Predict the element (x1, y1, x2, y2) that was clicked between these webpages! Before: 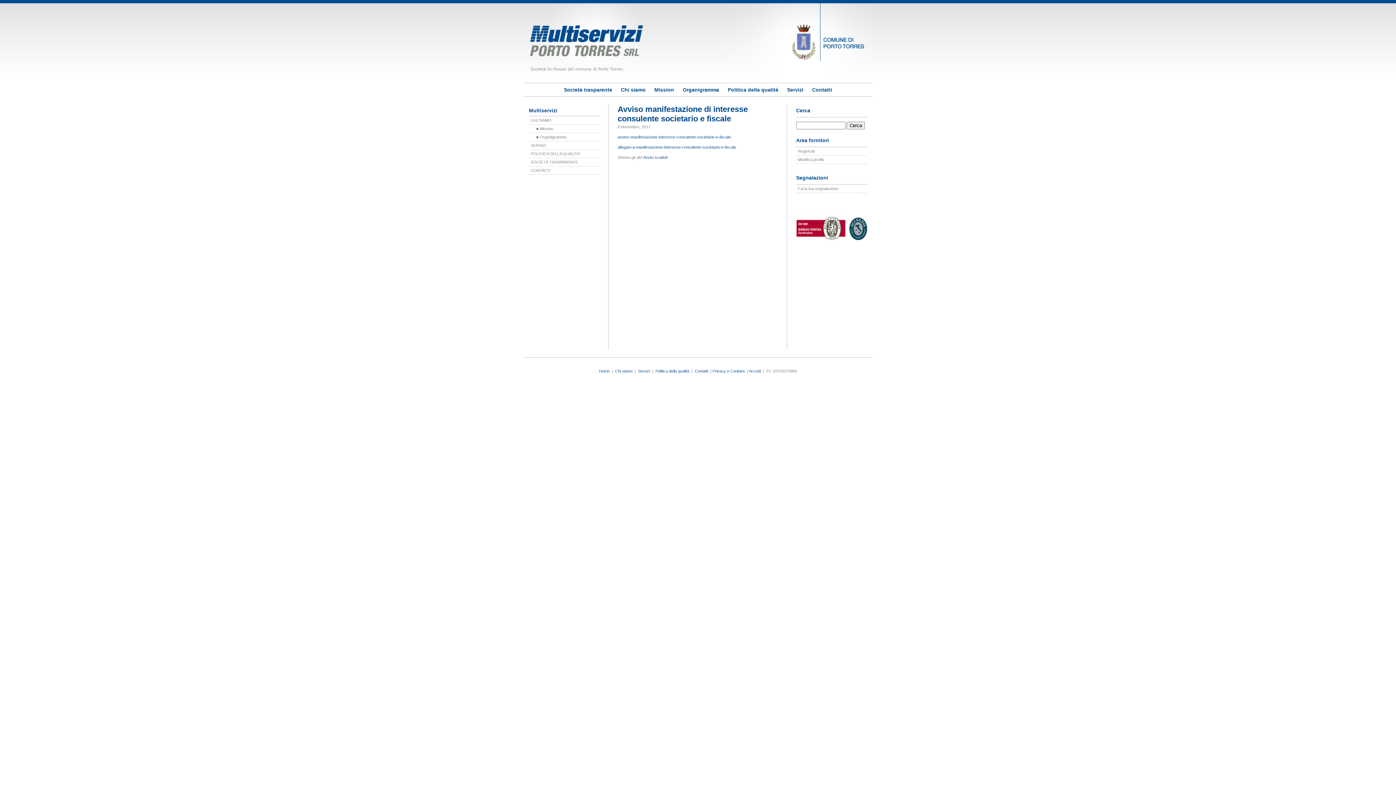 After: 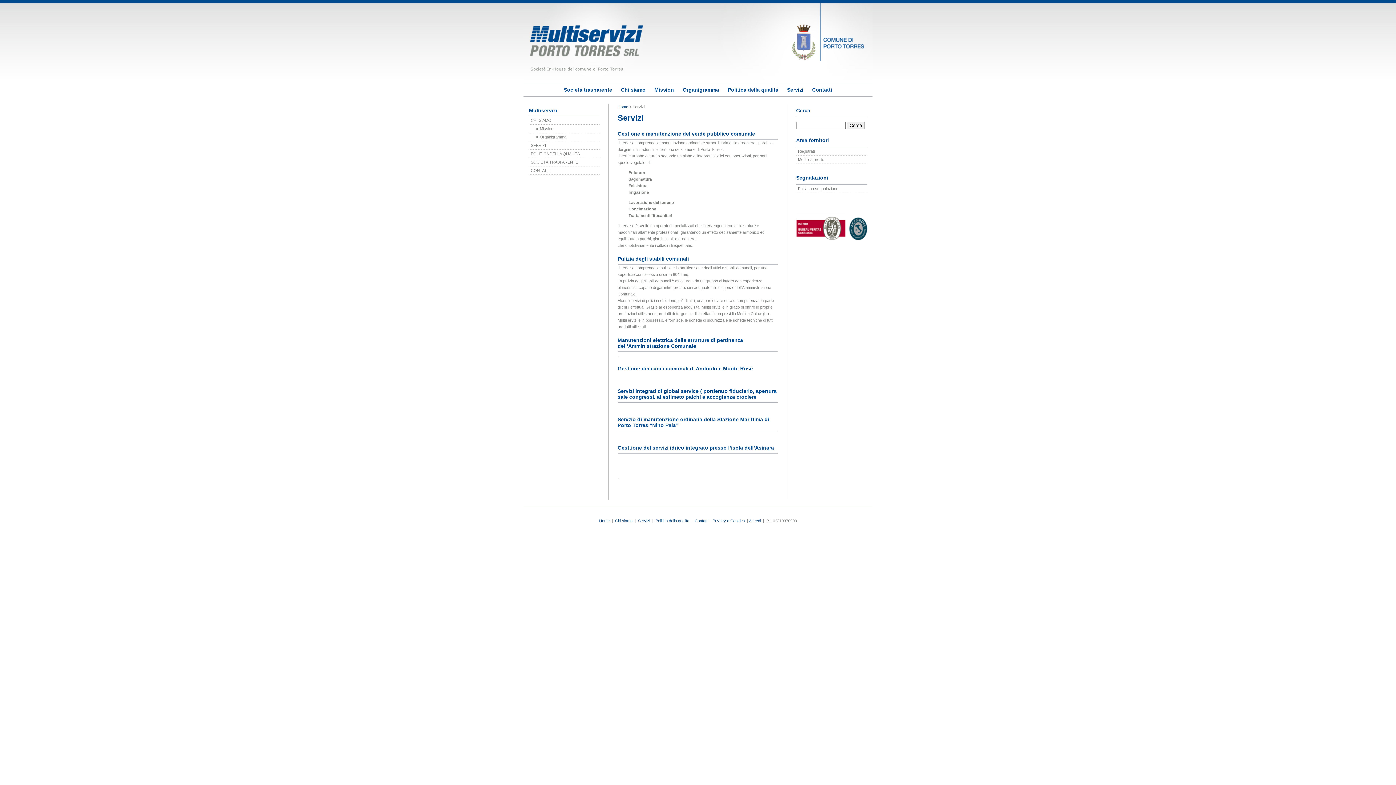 Action: bbox: (638, 369, 650, 373) label: Servizi